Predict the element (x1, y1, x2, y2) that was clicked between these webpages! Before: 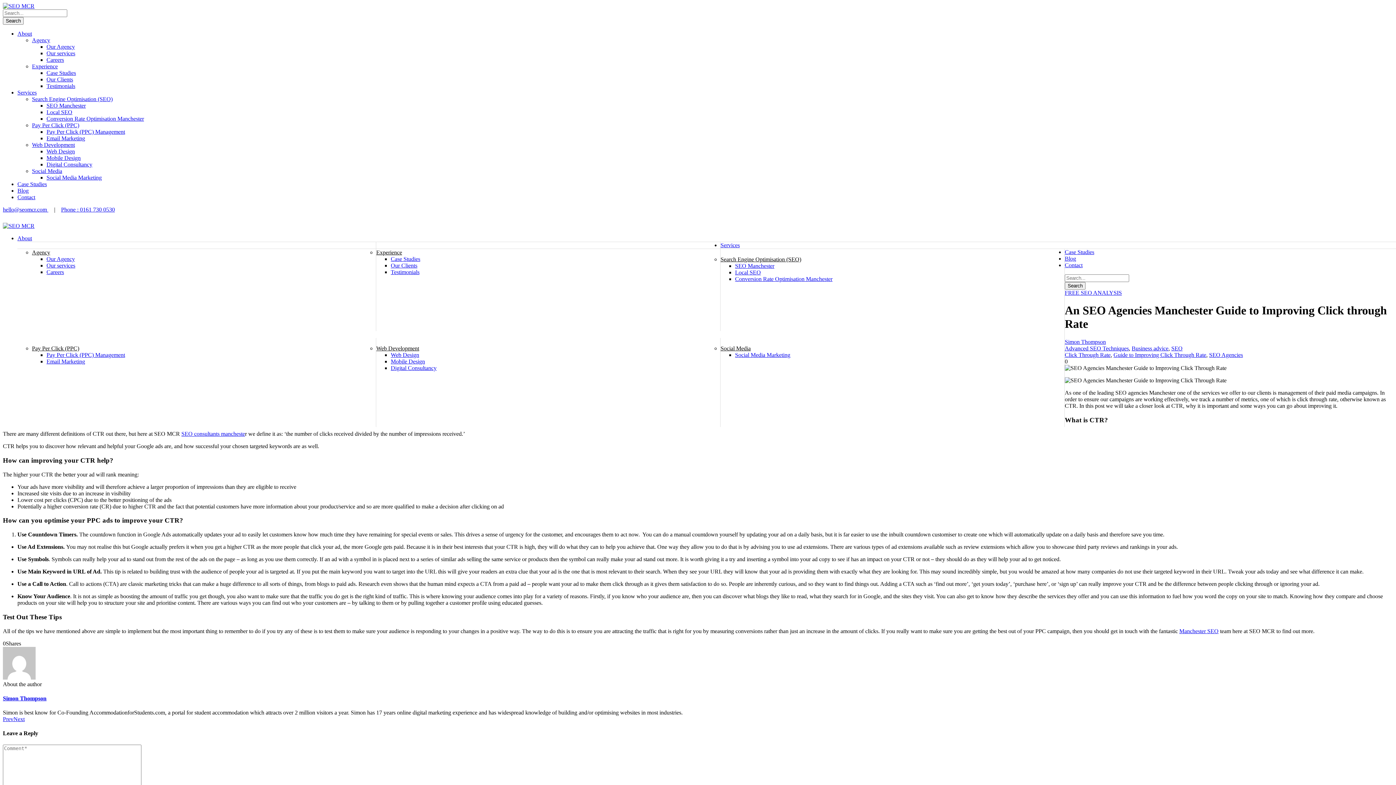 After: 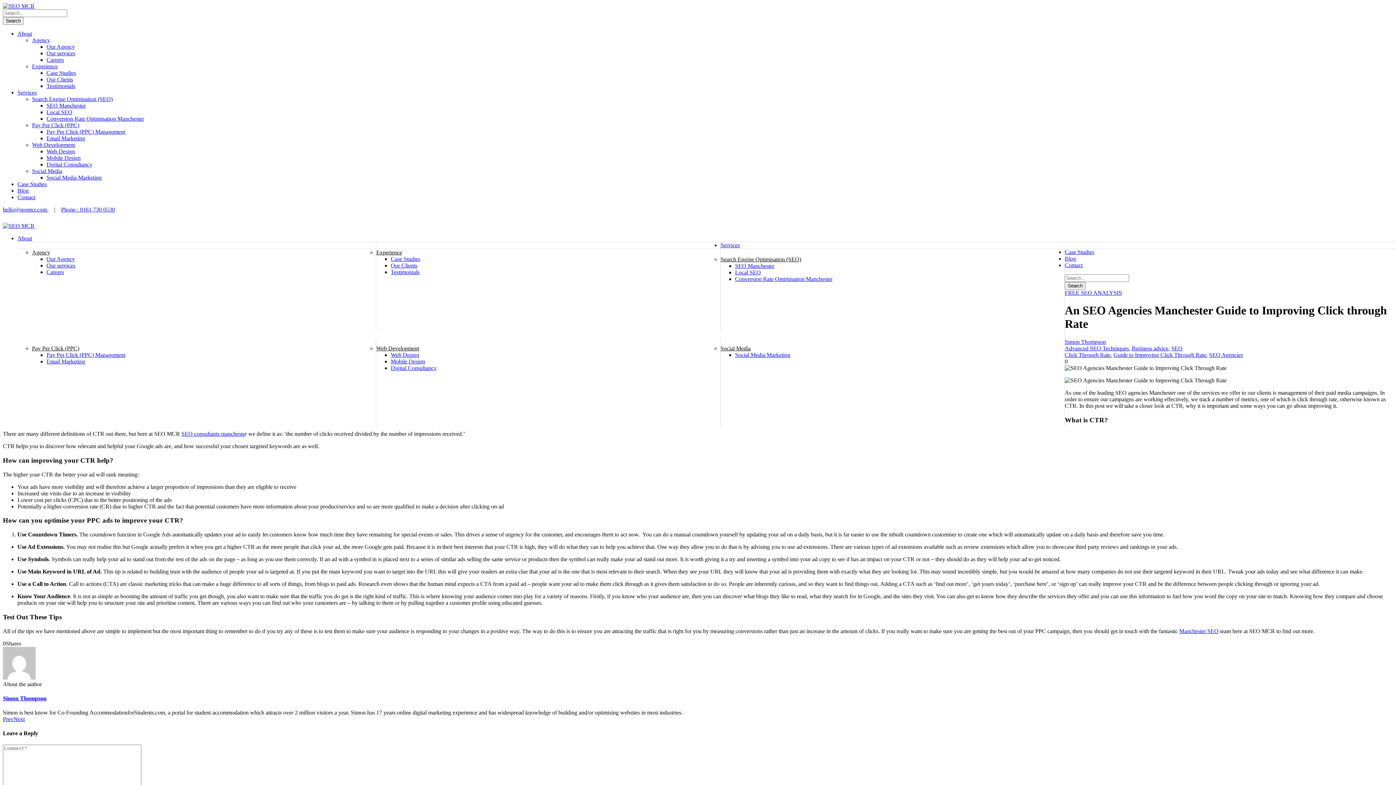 Action: bbox: (531, 4, 589, 12) label: Phone : 0161 730 0530